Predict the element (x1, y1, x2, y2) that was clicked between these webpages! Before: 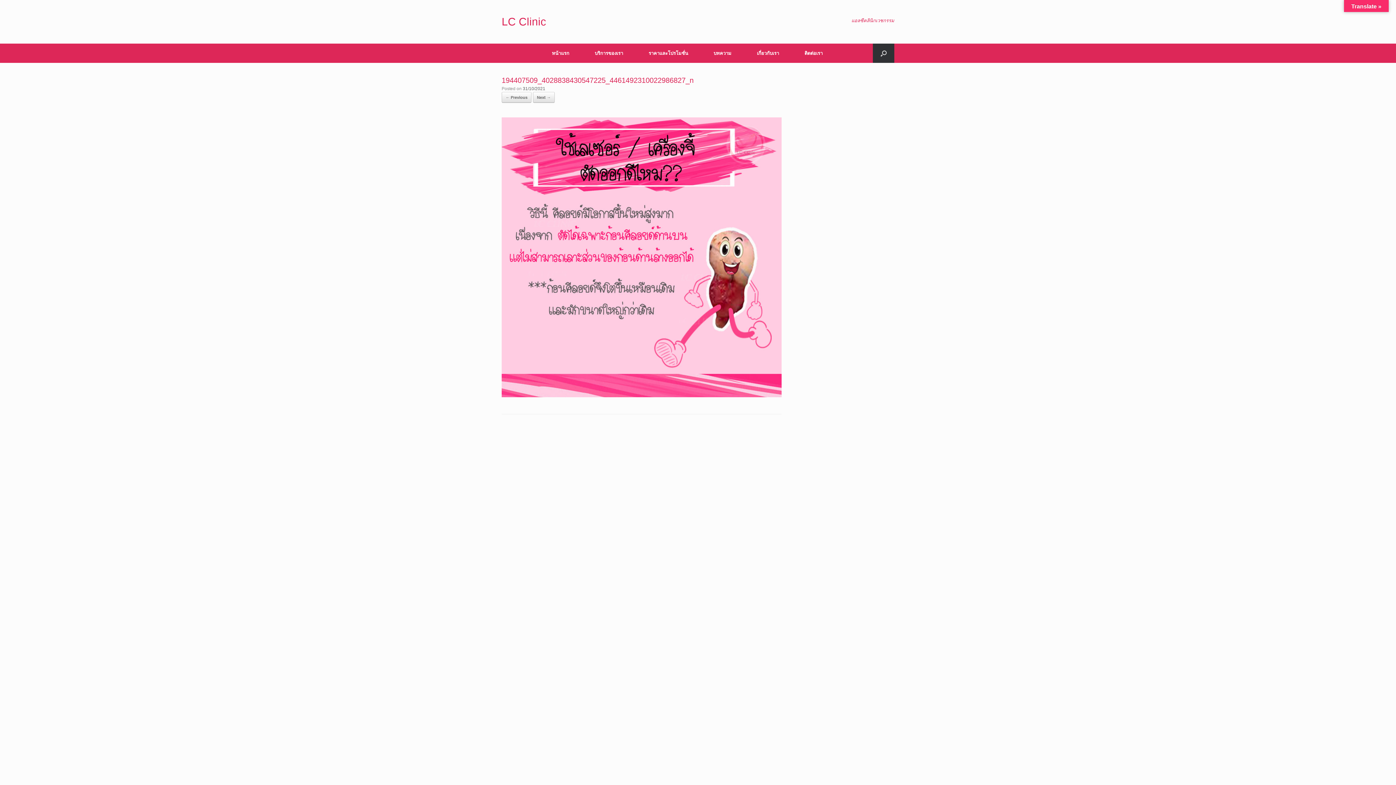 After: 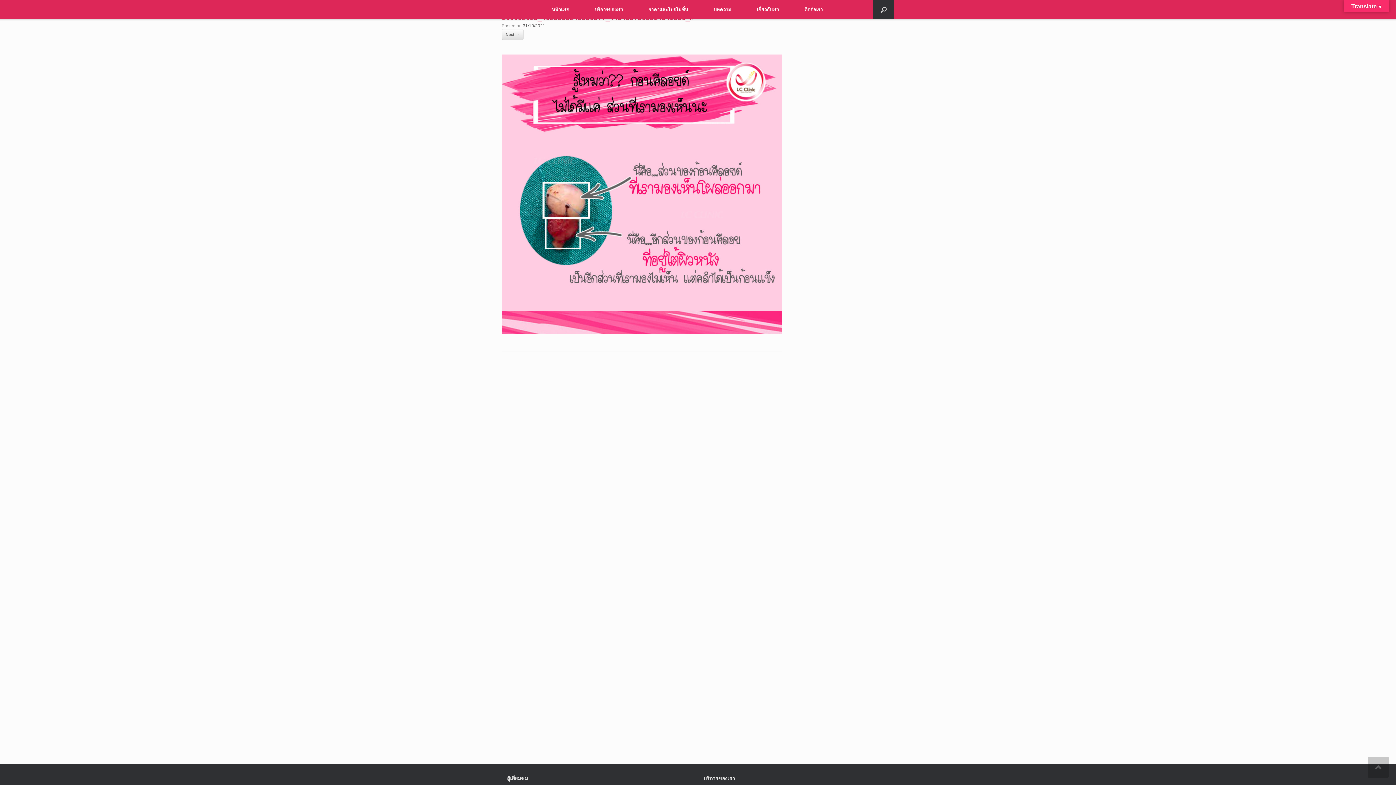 Action: bbox: (501, 92, 531, 102) label: ← Previous